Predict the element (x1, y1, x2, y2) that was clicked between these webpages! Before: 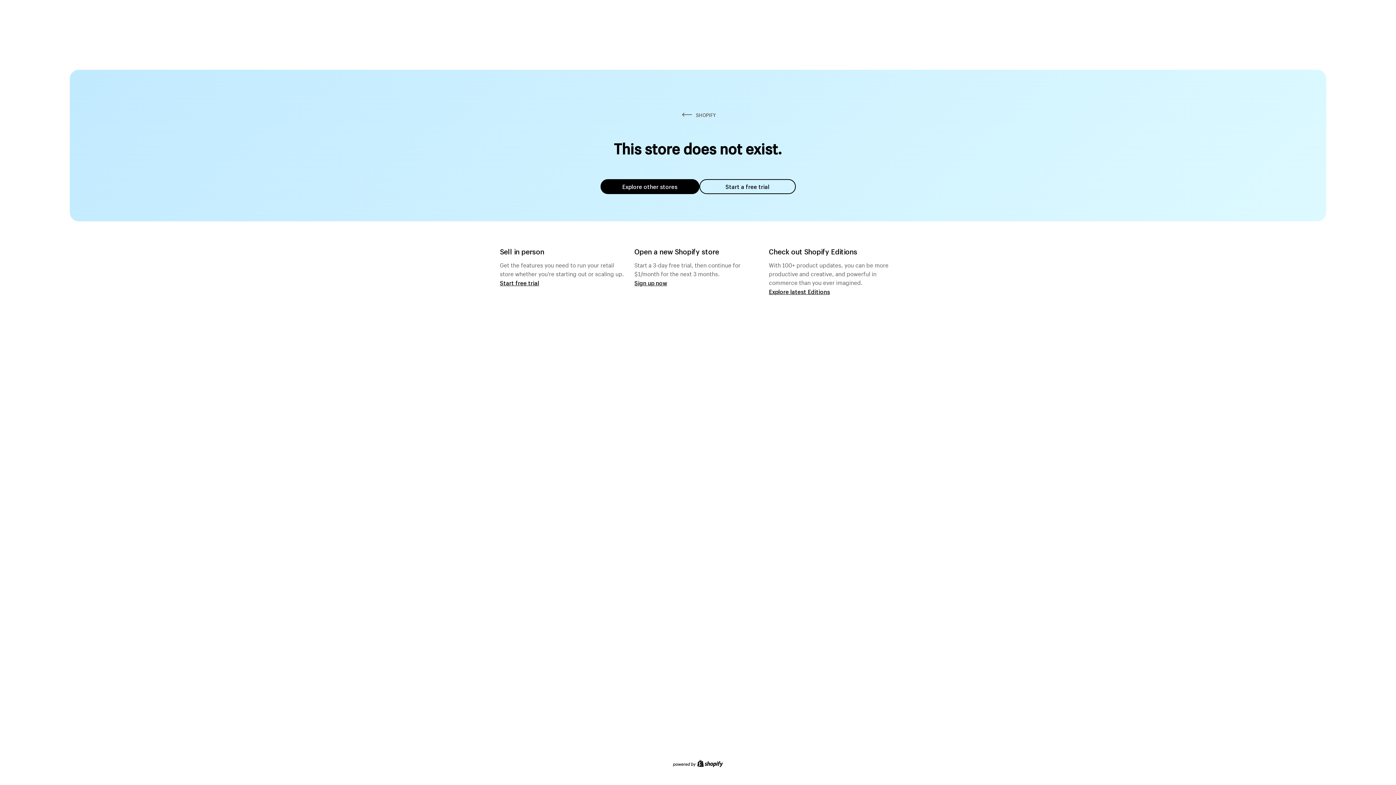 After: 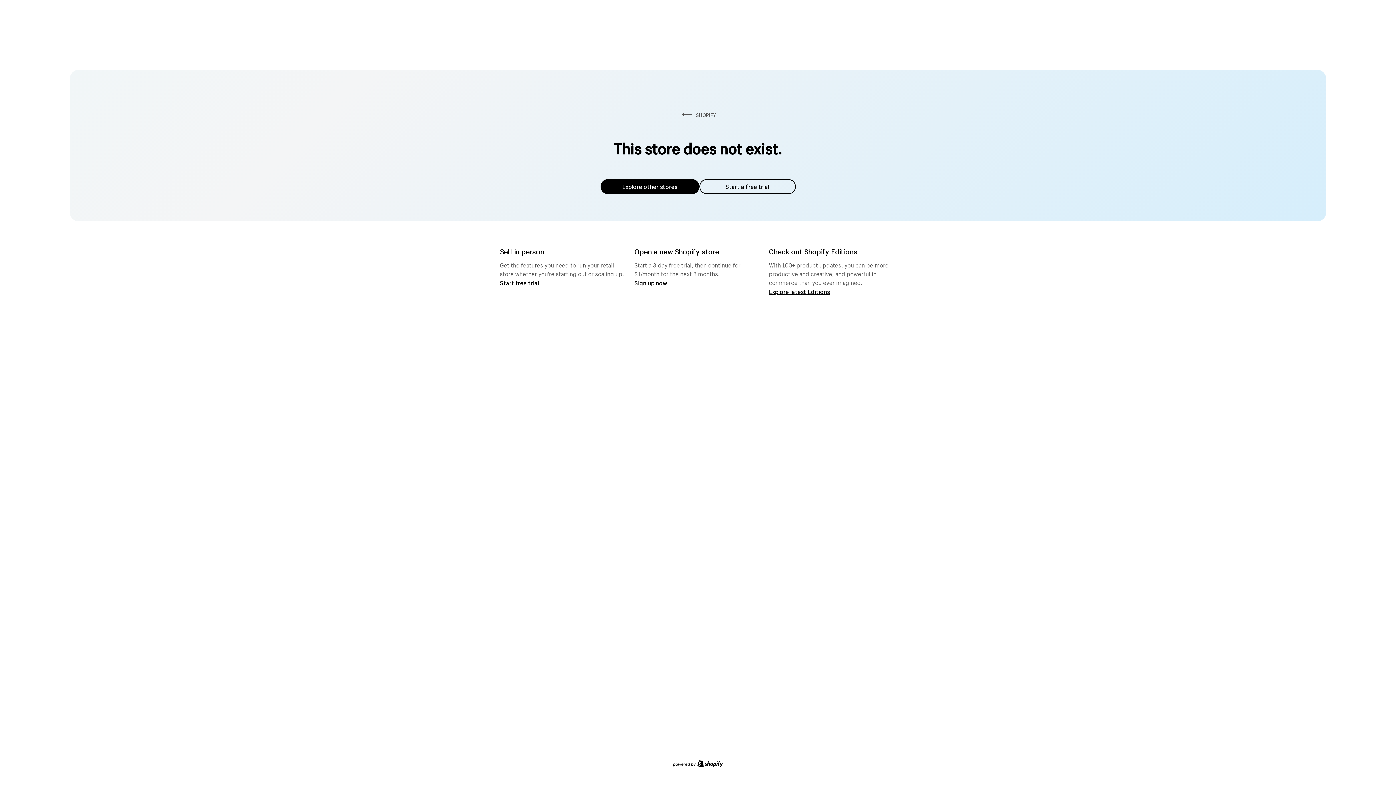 Action: label: Explore other stores bbox: (600, 179, 699, 194)